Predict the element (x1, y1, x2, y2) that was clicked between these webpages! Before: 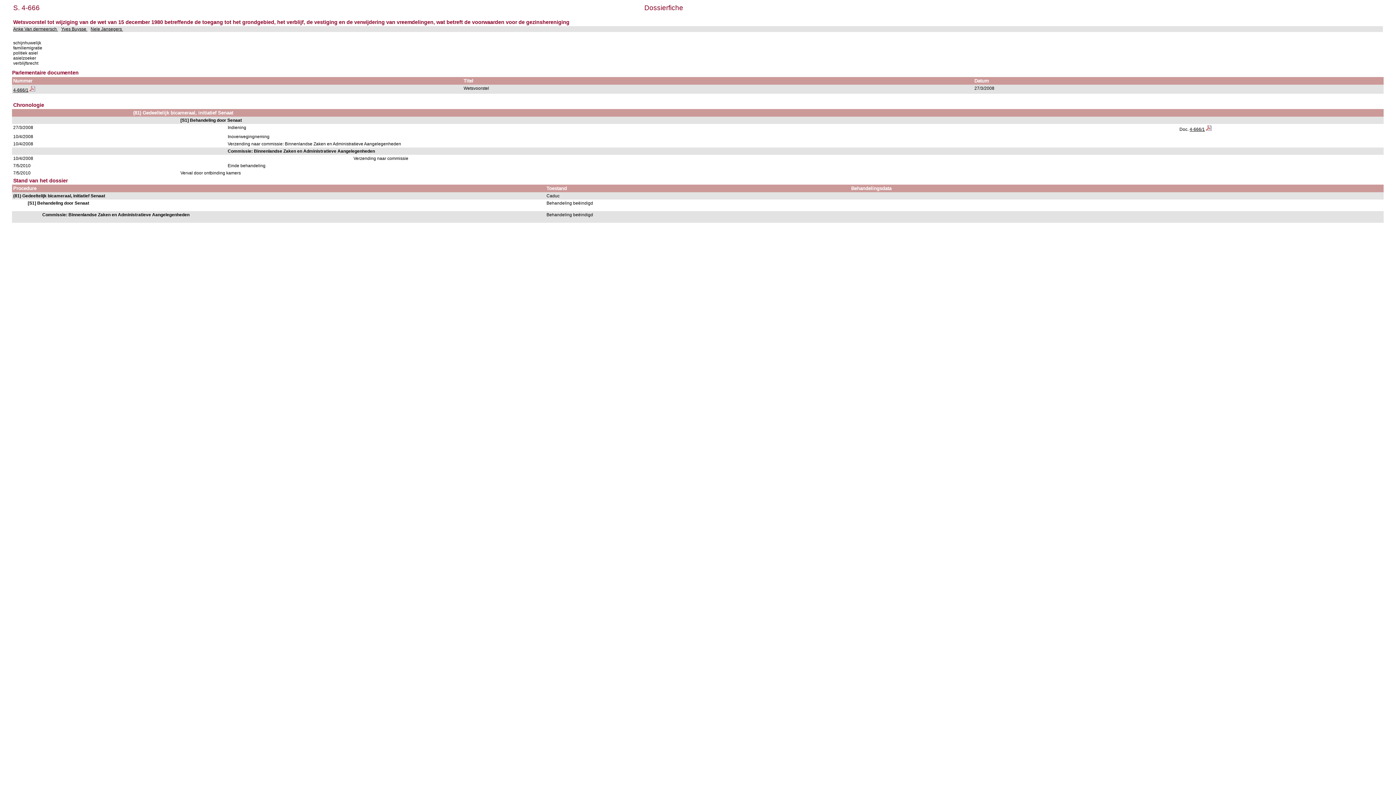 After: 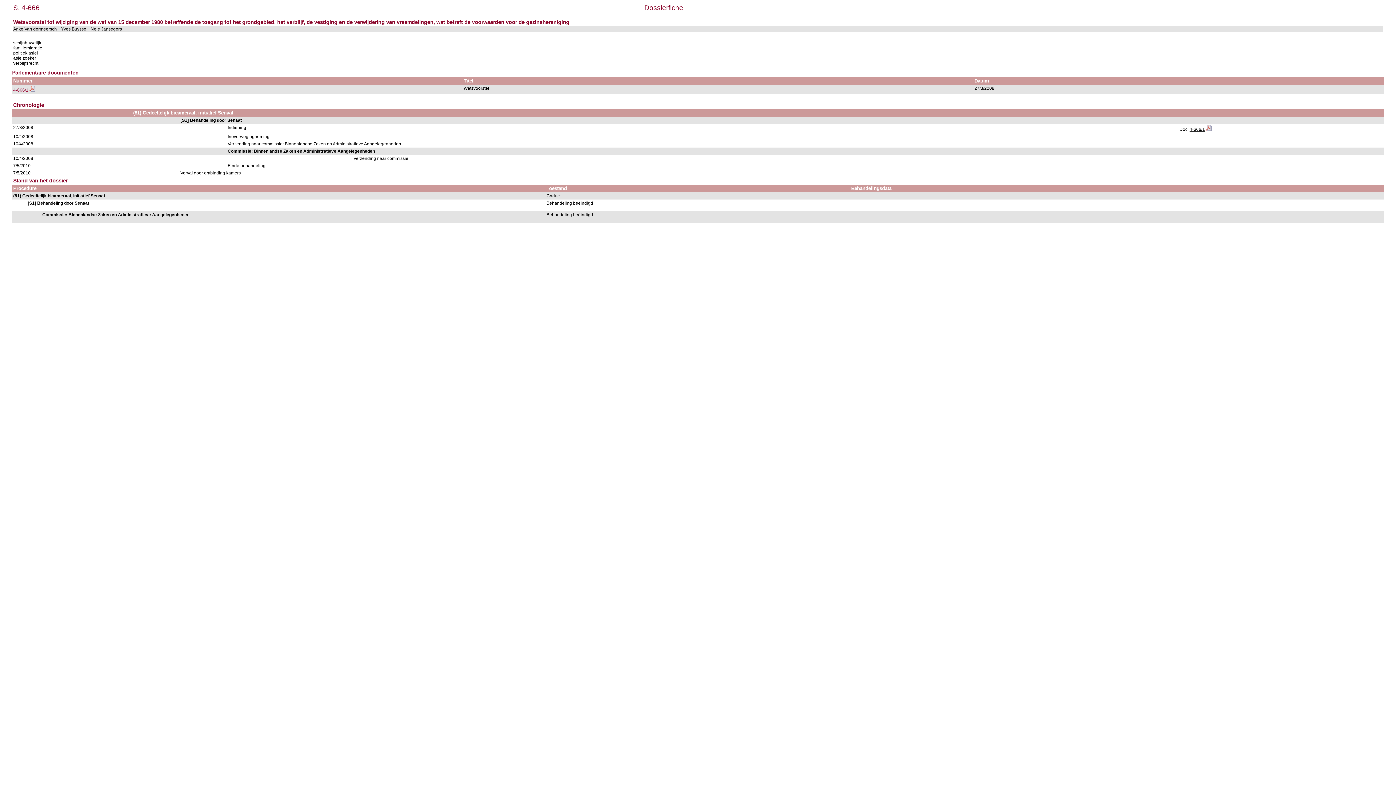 Action: label: 4-666/1 bbox: (13, 87, 28, 92)